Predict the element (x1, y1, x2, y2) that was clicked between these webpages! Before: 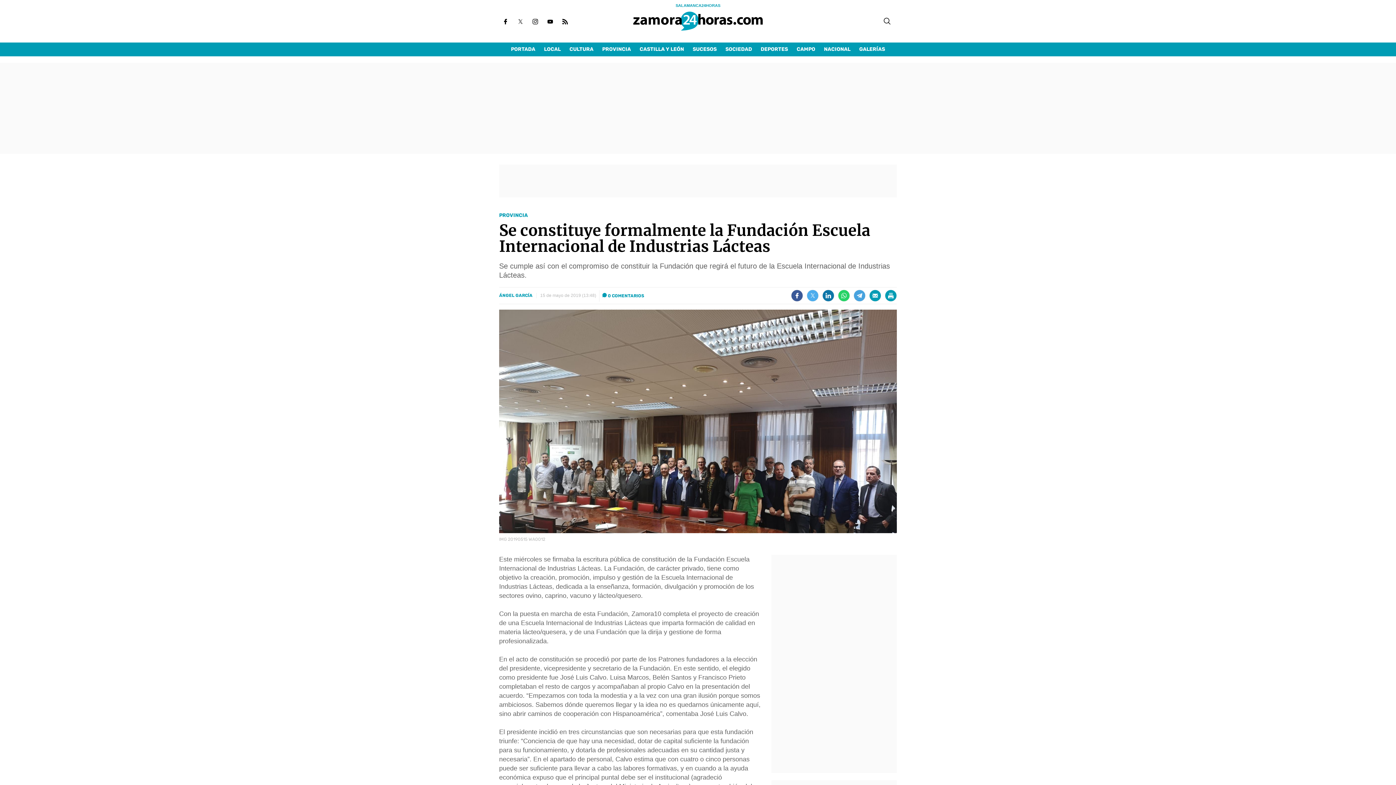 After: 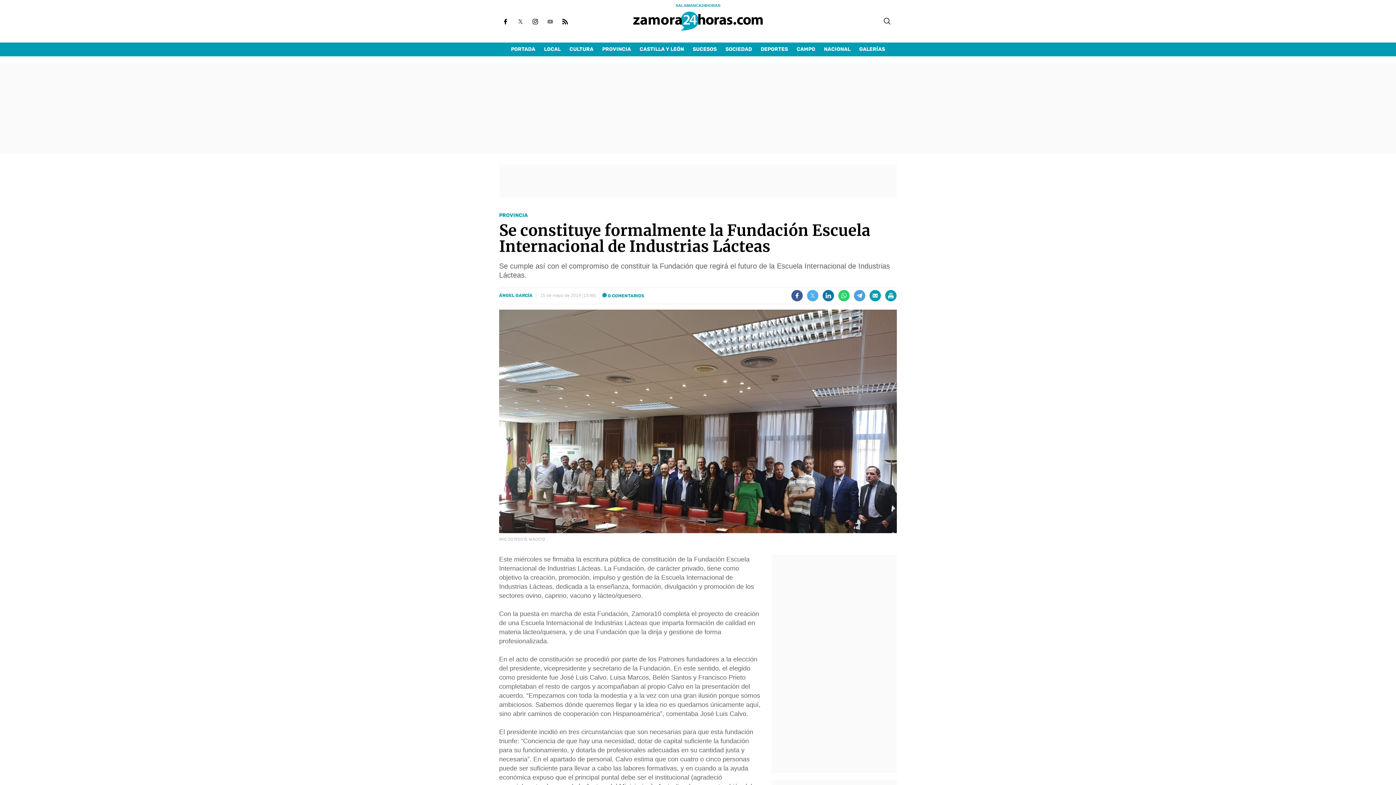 Action: bbox: (544, 16, 556, 27)